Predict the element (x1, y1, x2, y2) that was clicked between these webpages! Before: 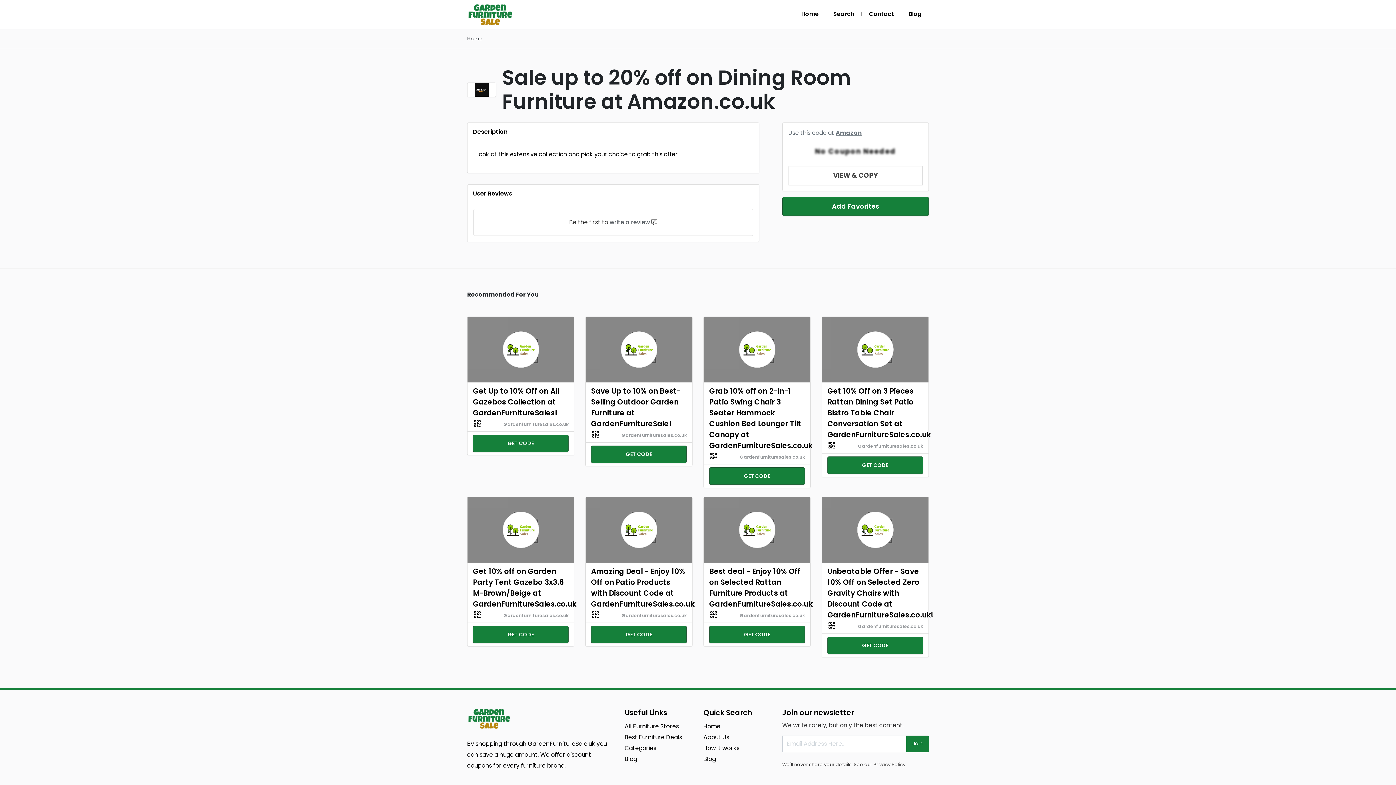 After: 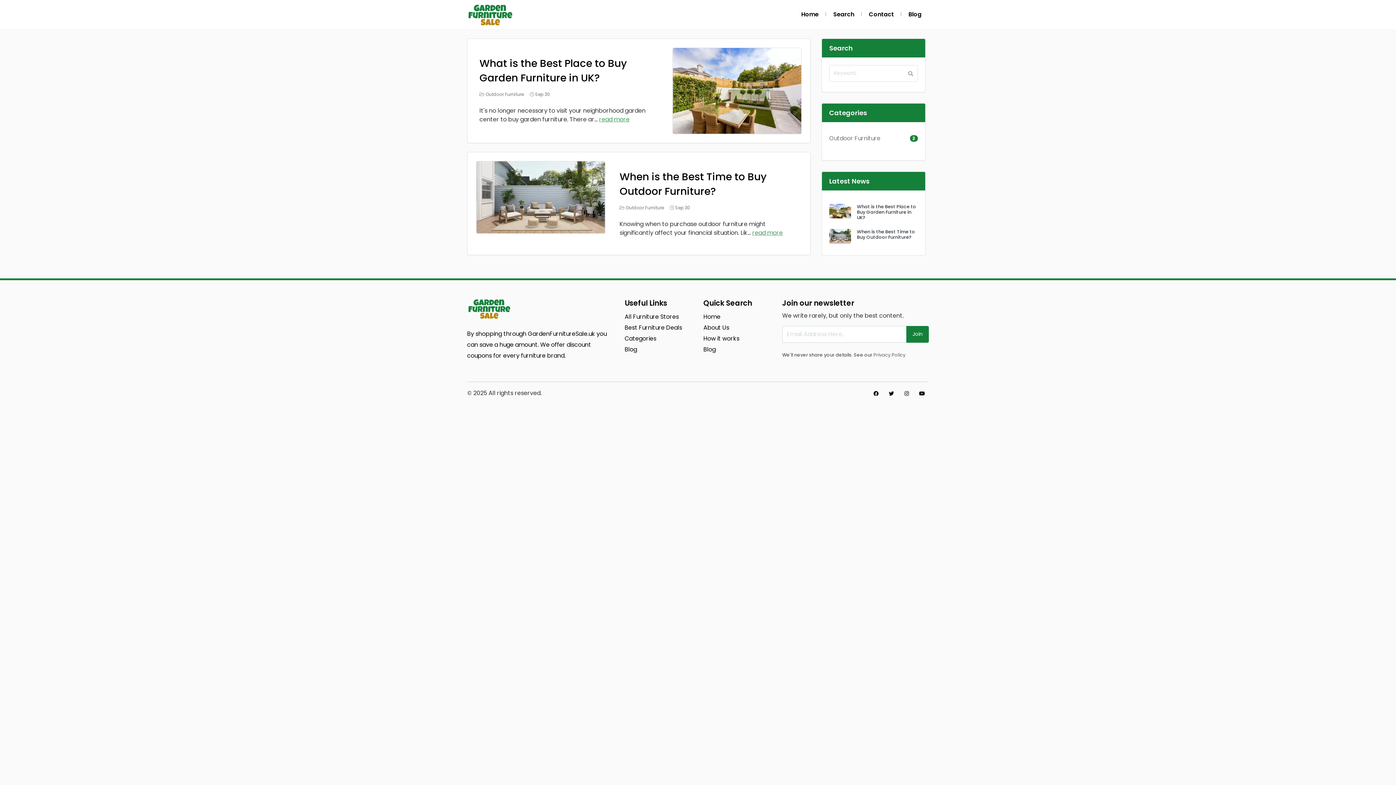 Action: bbox: (703, 755, 715, 763) label: Blog